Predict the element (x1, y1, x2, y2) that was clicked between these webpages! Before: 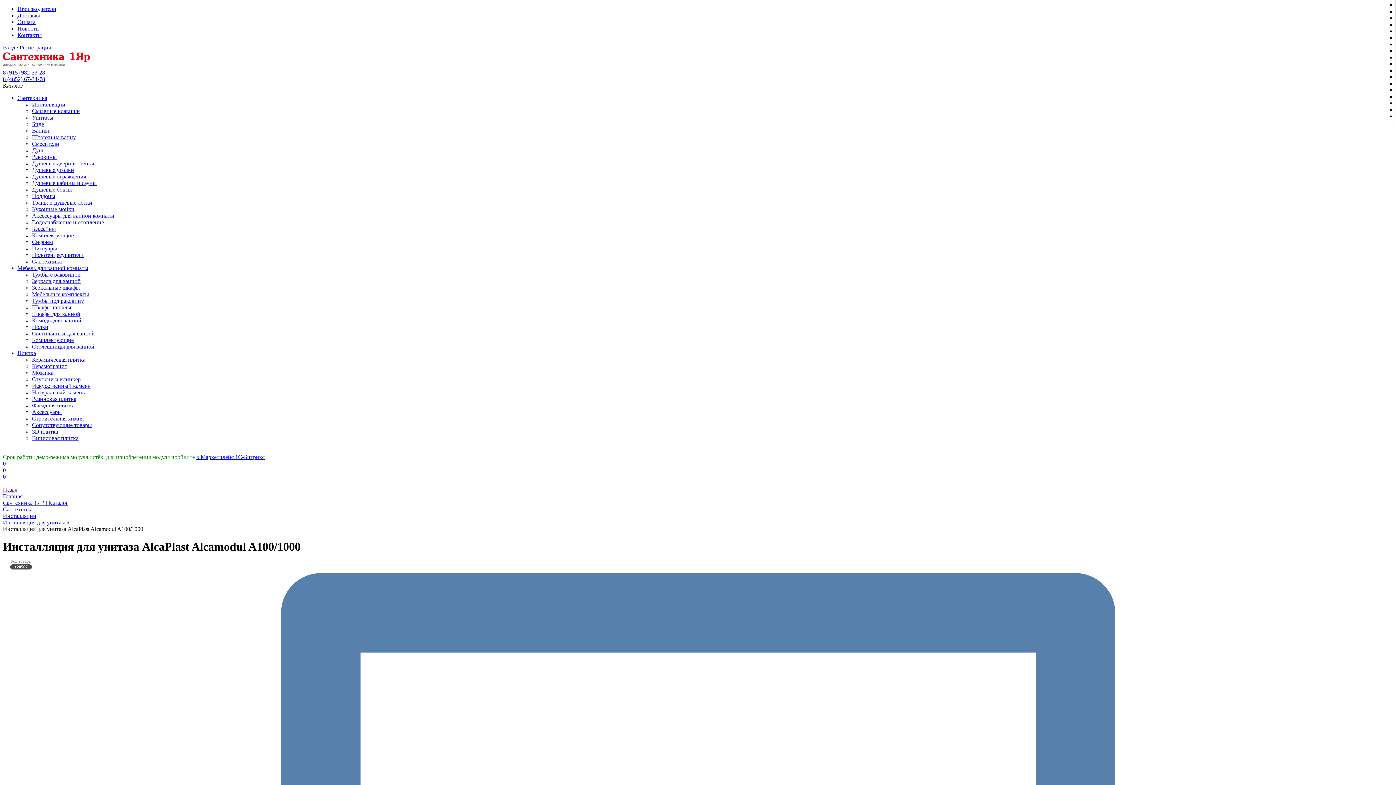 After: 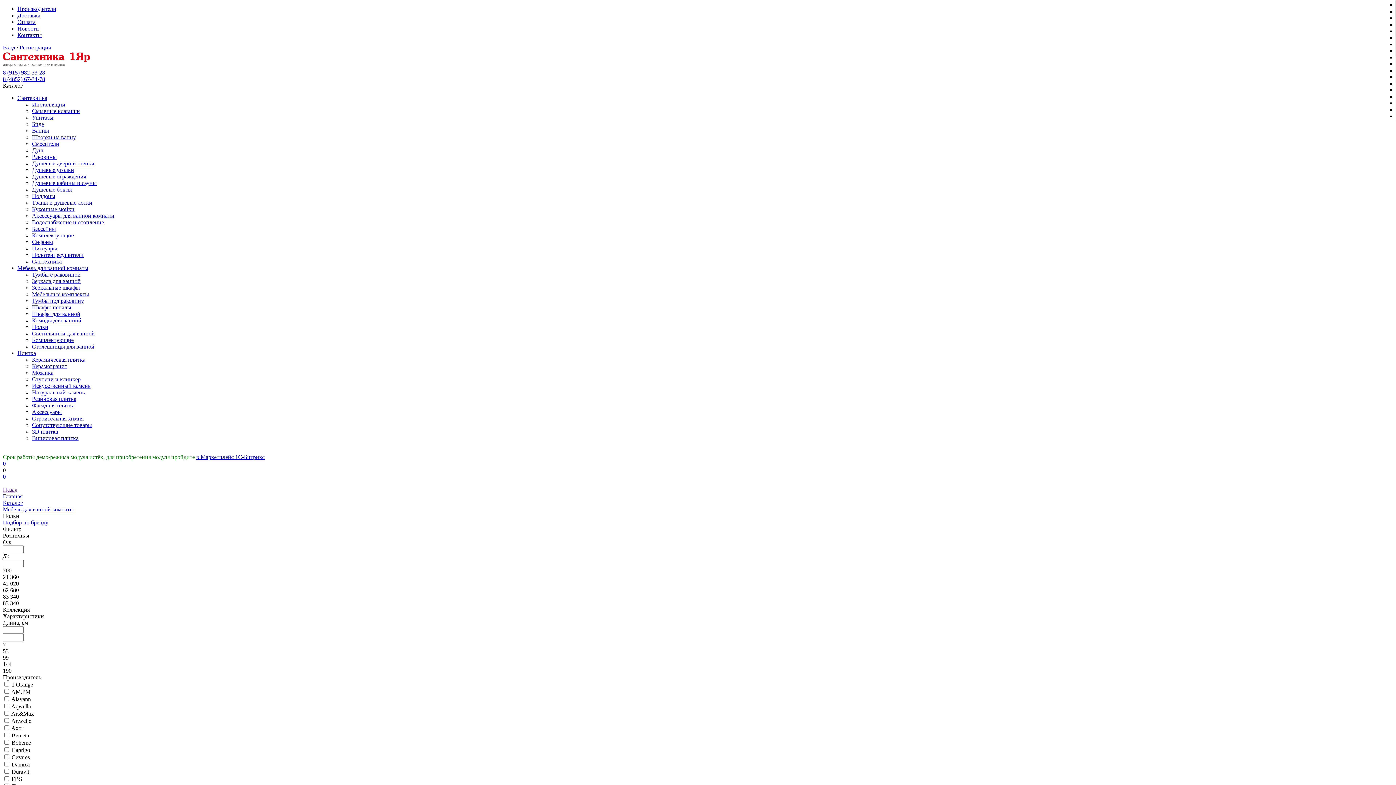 Action: label: Полки bbox: (32, 324, 48, 330)